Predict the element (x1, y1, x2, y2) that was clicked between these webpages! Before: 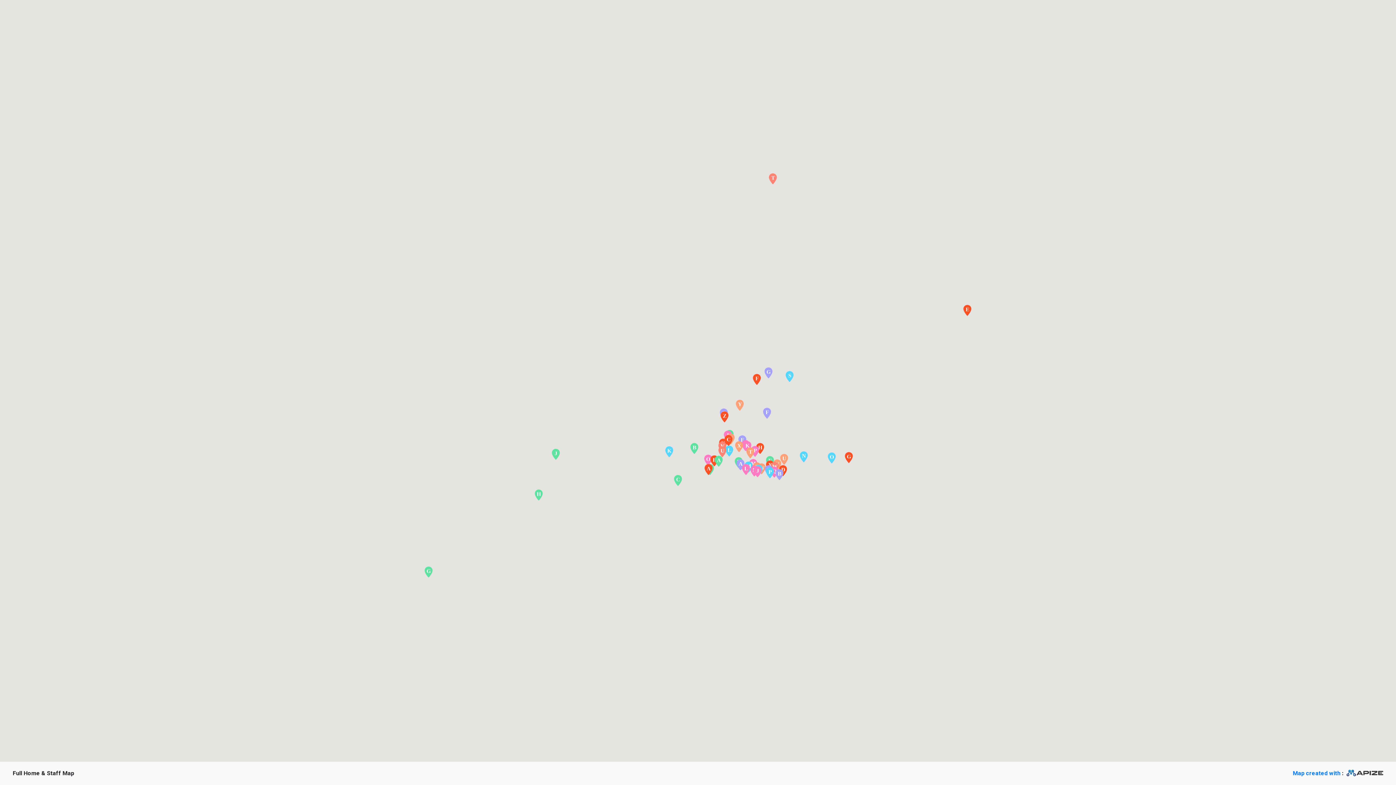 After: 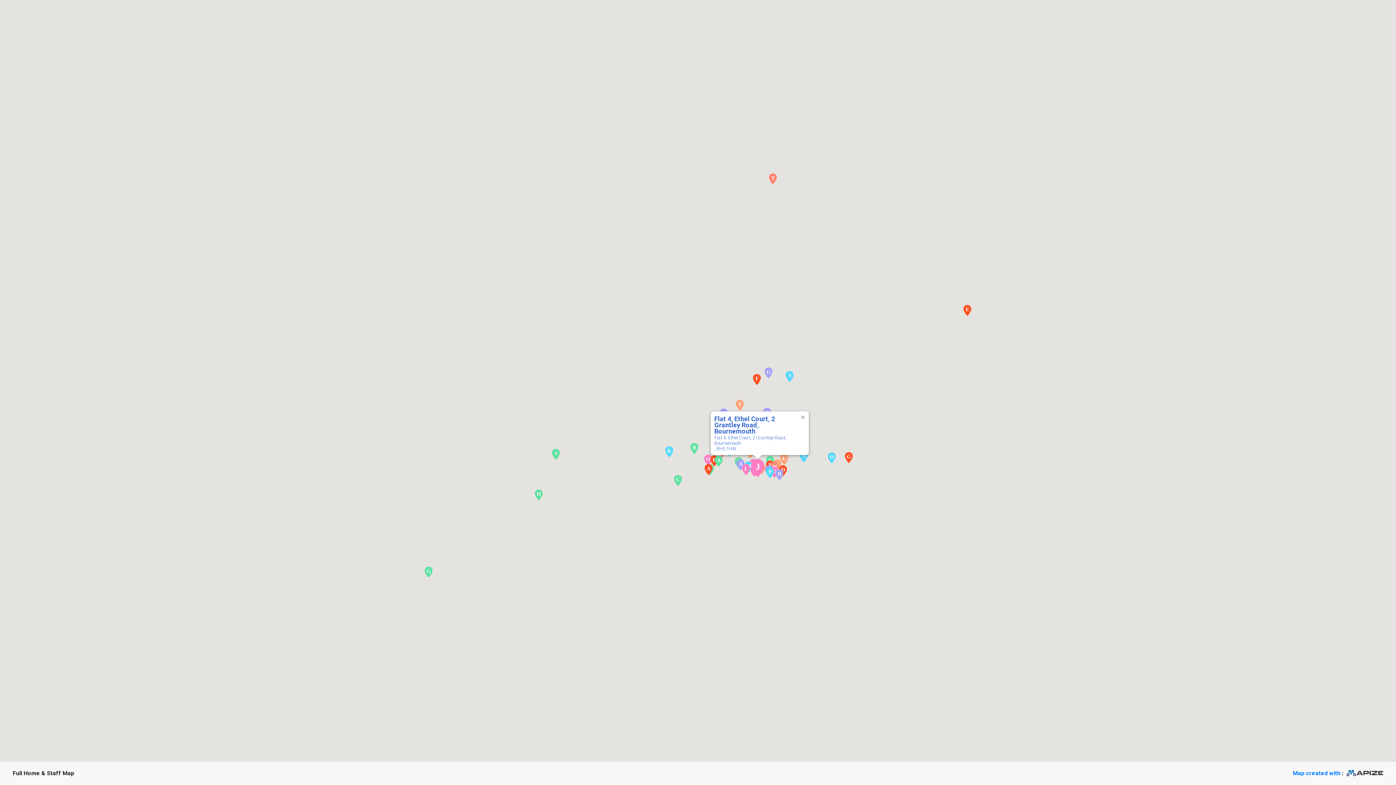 Action: bbox: (752, 466, 763, 477)